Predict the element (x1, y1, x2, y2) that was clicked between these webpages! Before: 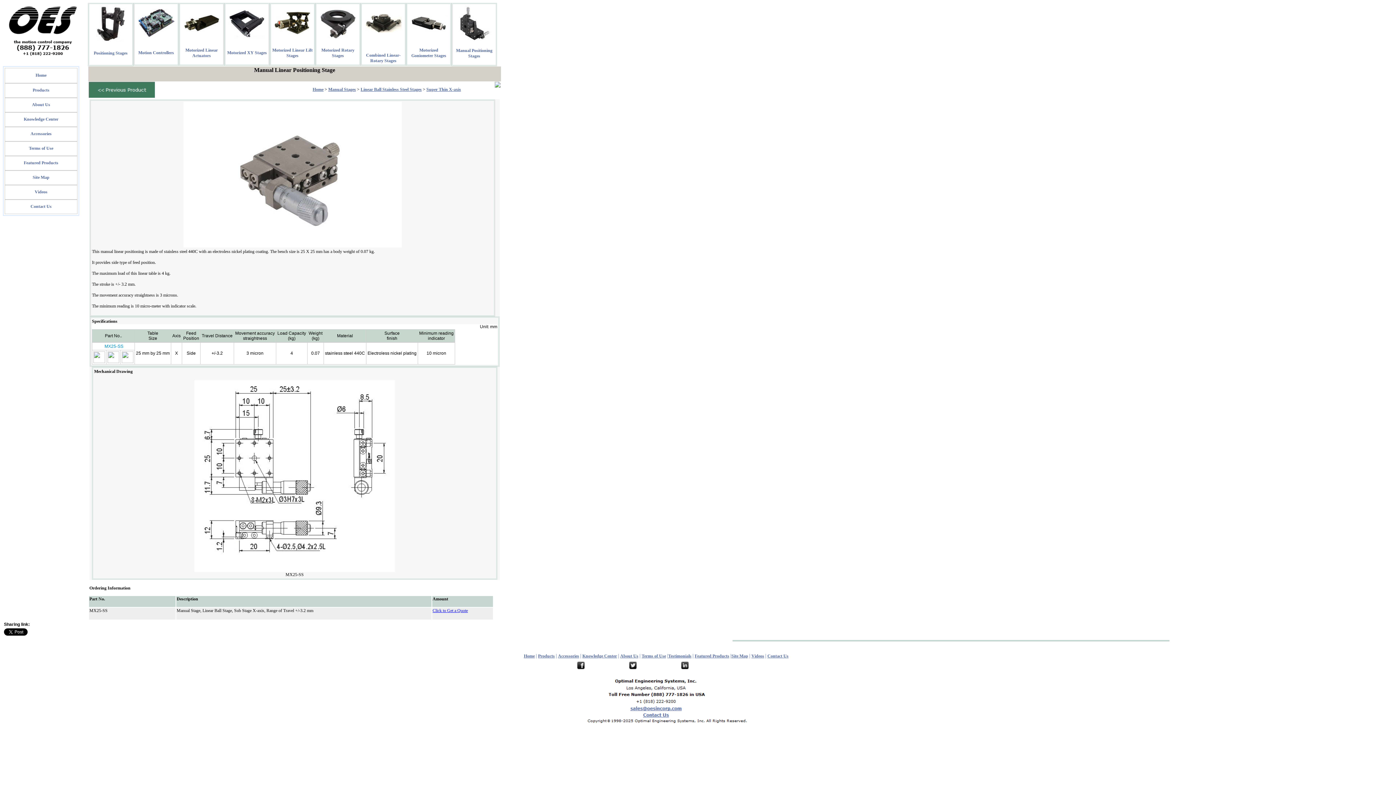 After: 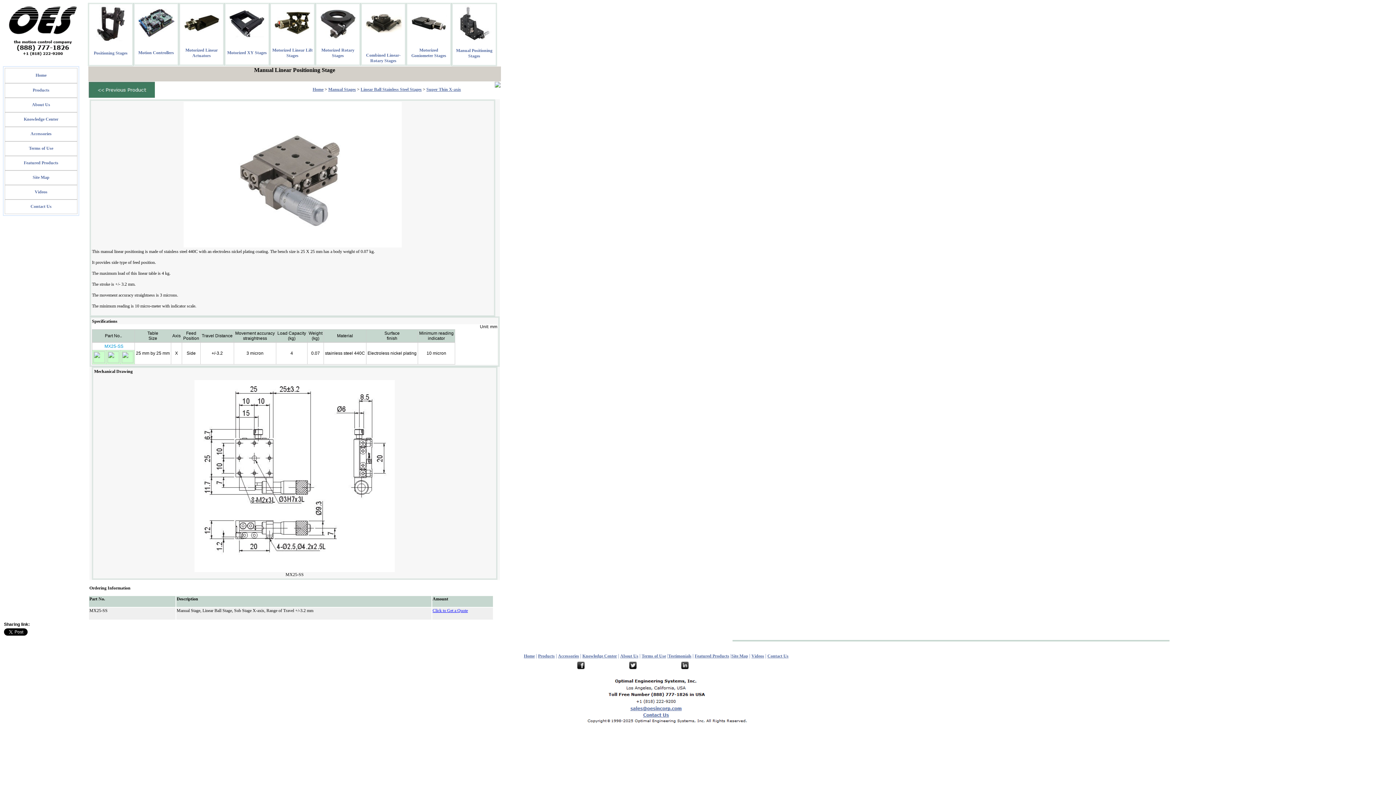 Action: bbox: (107, 358, 119, 364)